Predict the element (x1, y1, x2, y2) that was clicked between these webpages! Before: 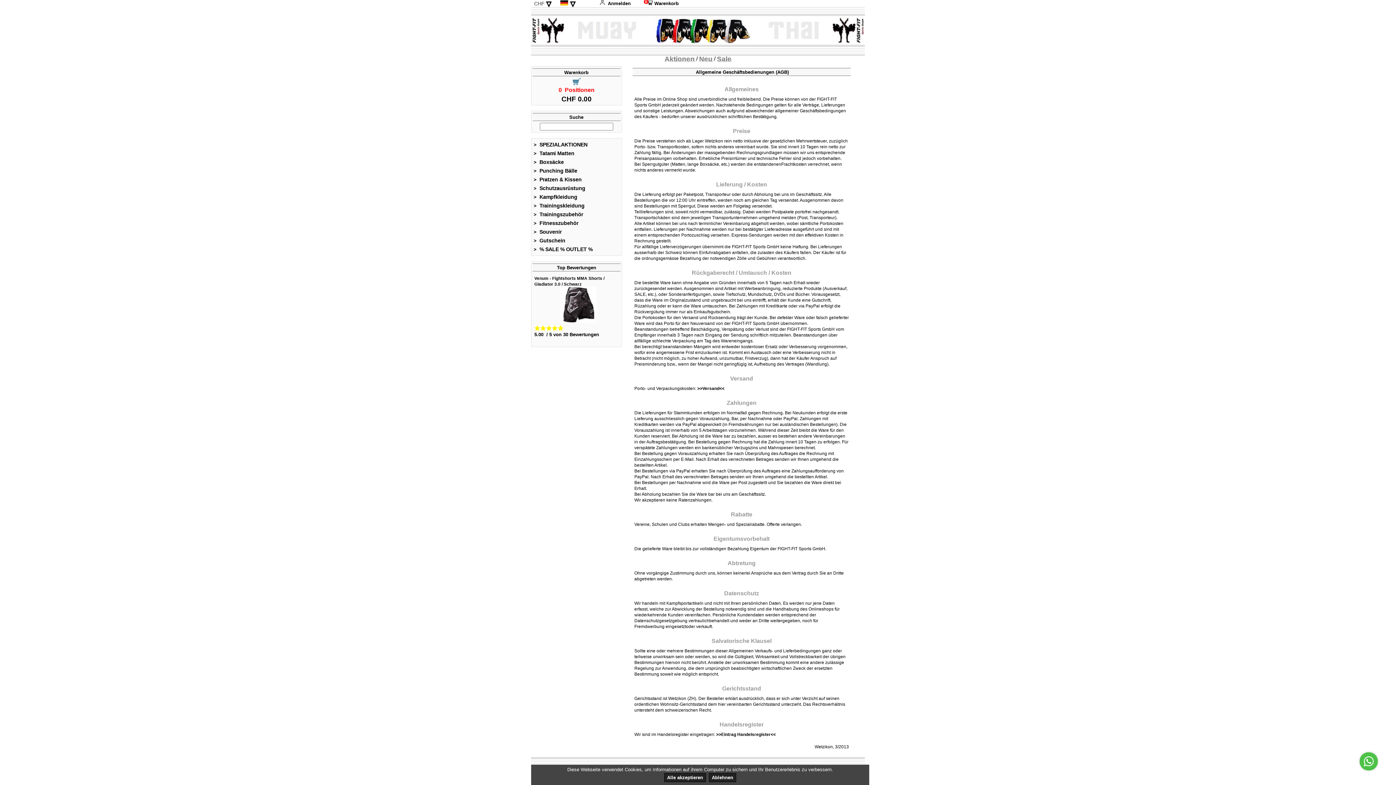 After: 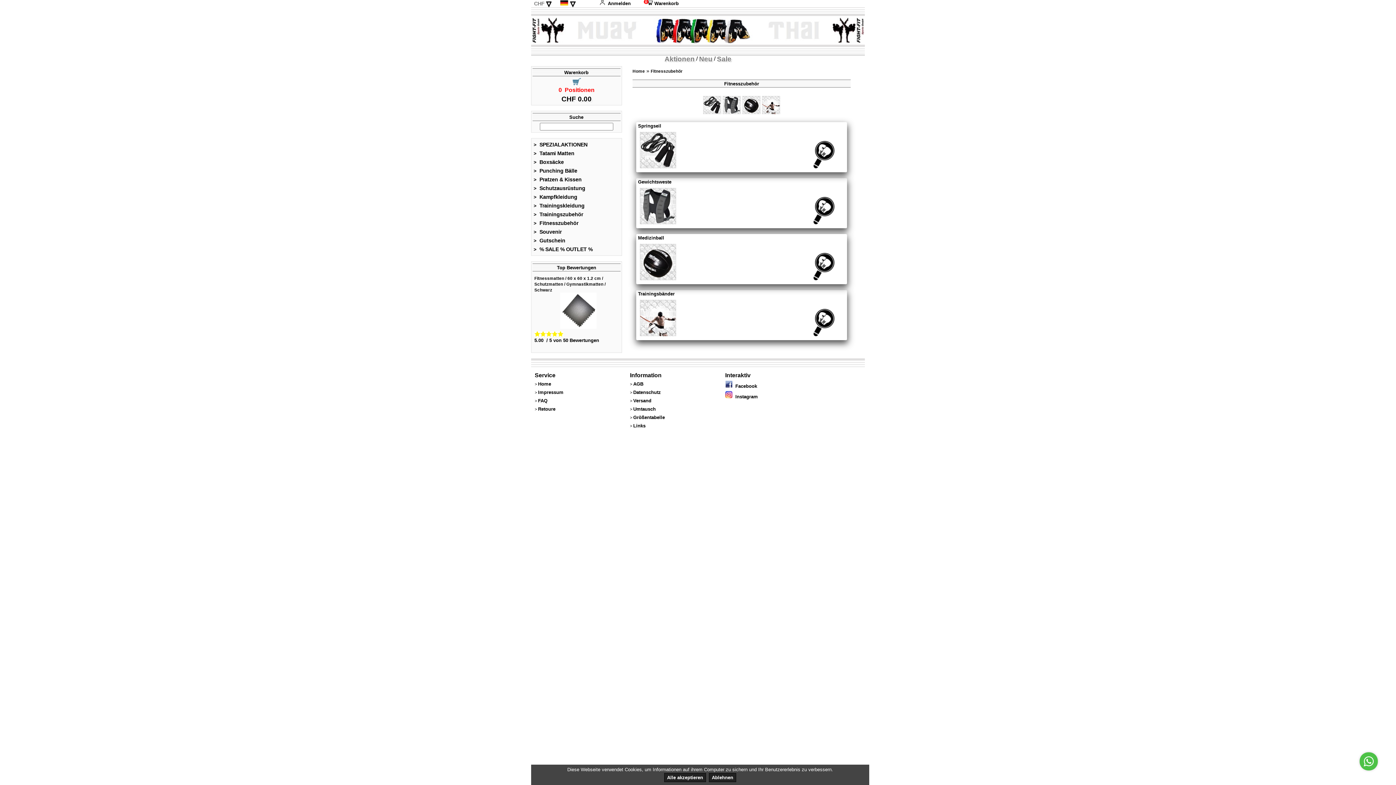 Action: bbox: (533, 220, 578, 226) label: >  Fitnesszubehör